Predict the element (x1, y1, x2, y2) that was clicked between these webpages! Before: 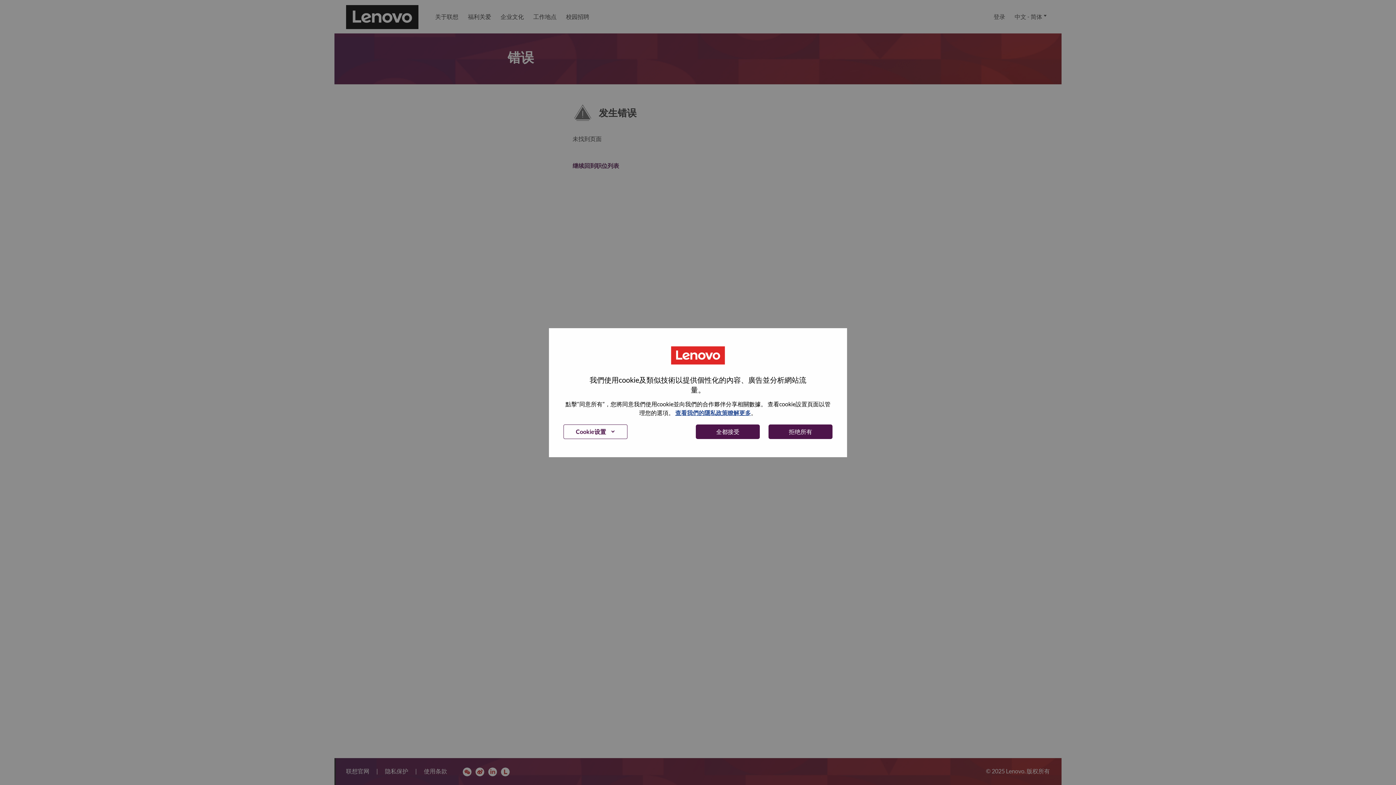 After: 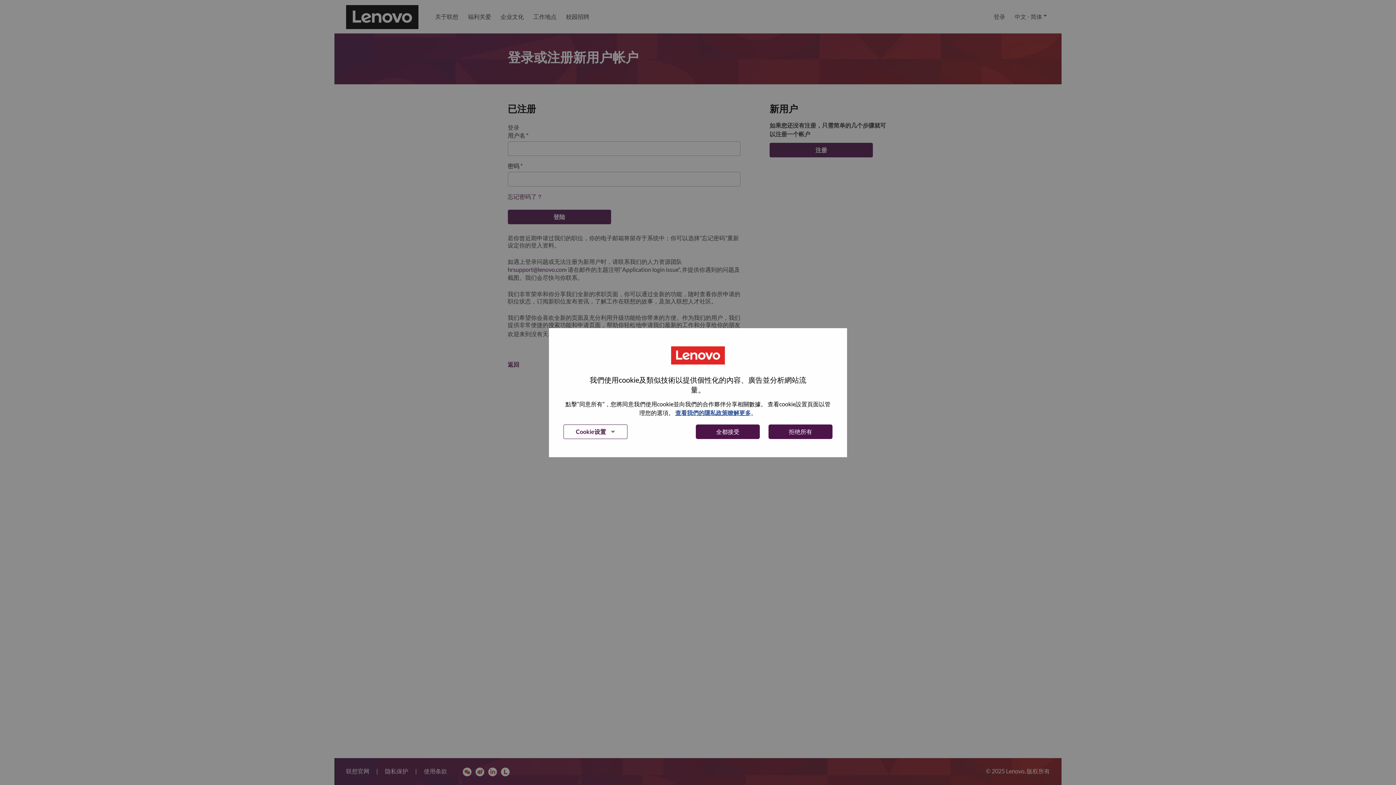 Action: bbox: (989, 0, 1010, 33) label: 登录